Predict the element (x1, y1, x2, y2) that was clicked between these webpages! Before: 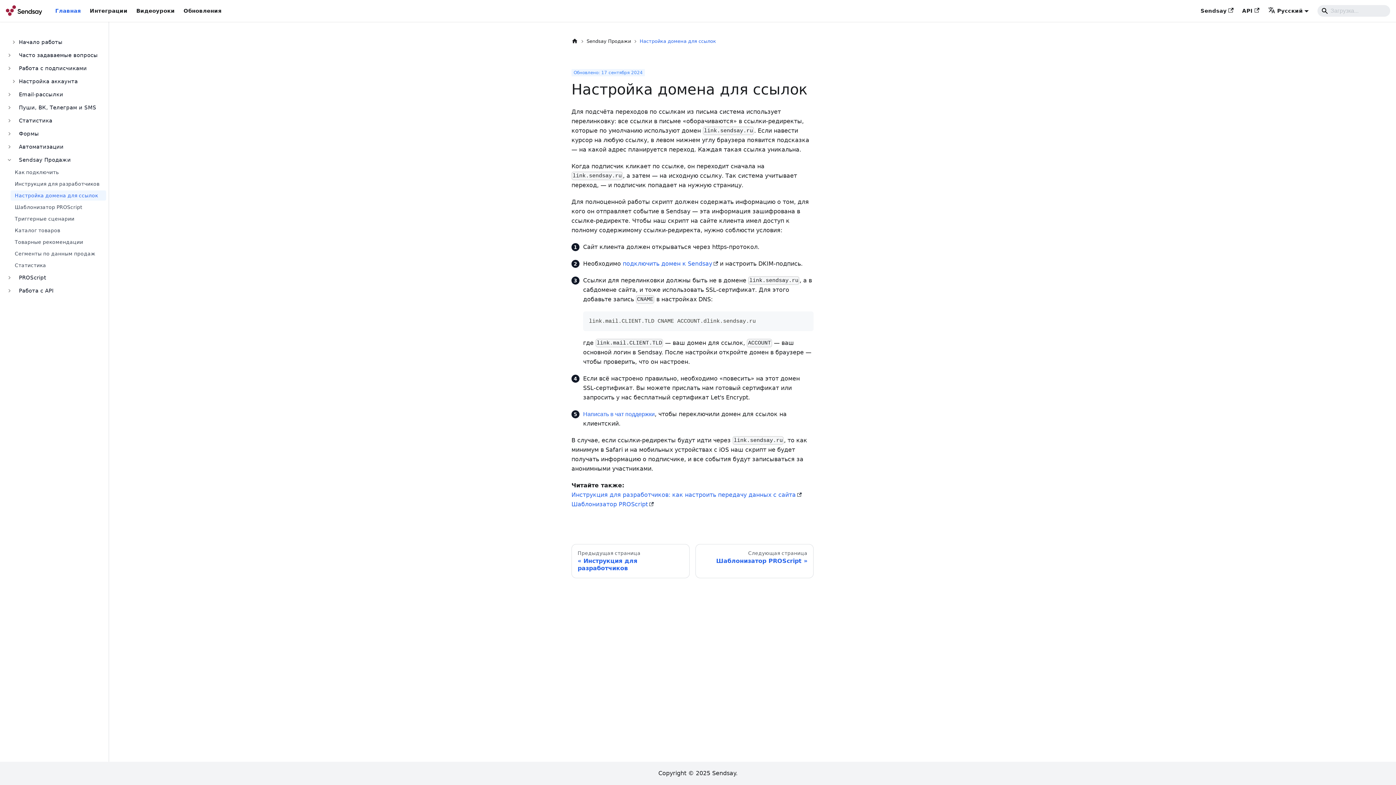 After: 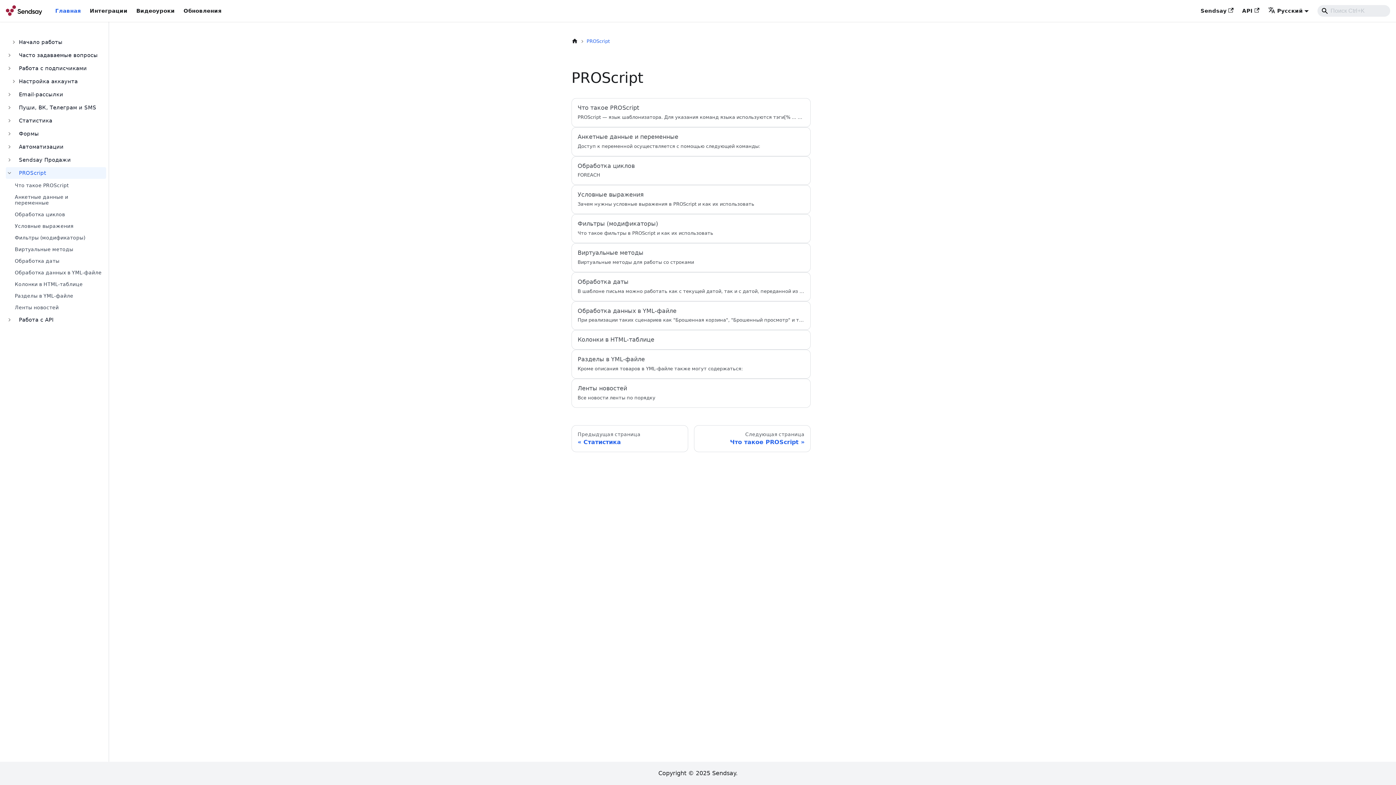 Action: label: PROScript bbox: (14, 272, 106, 283)